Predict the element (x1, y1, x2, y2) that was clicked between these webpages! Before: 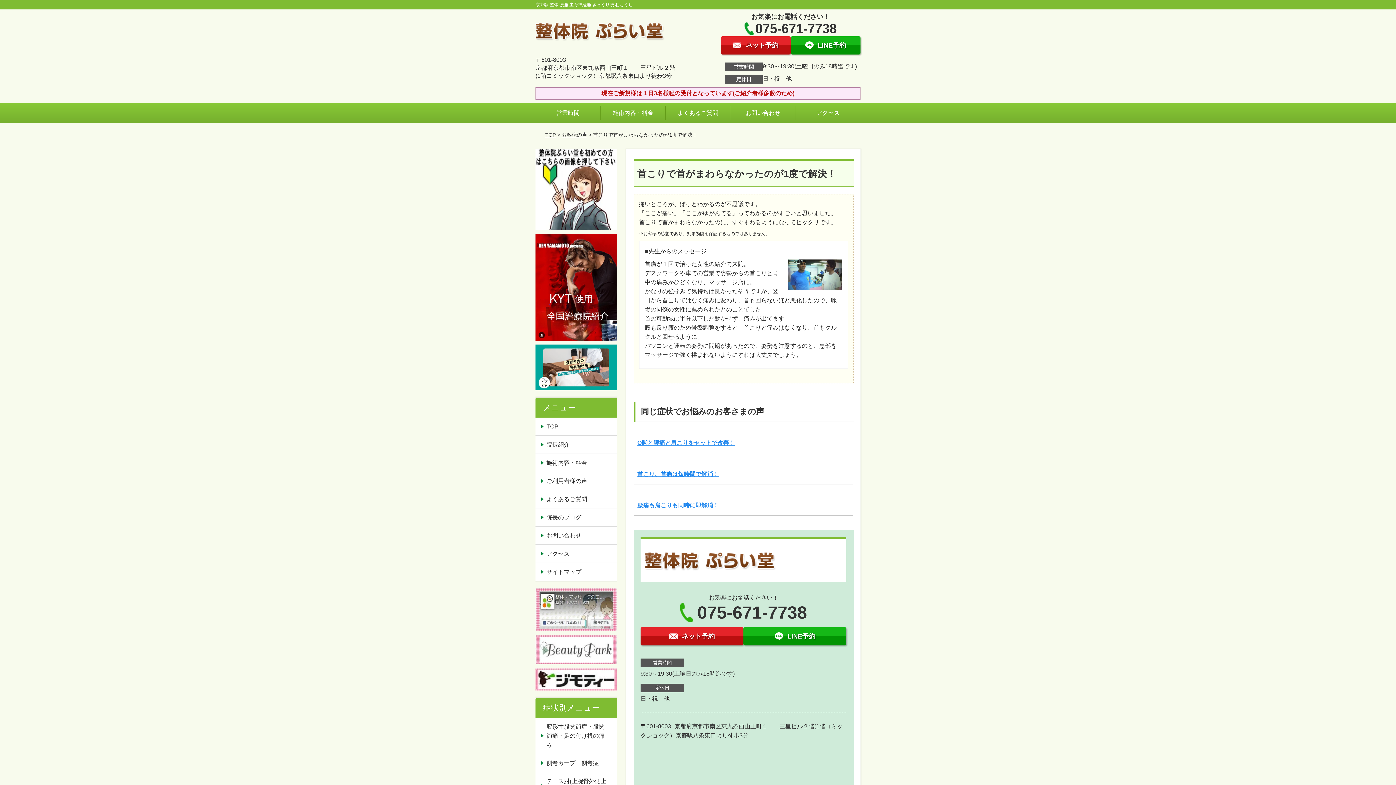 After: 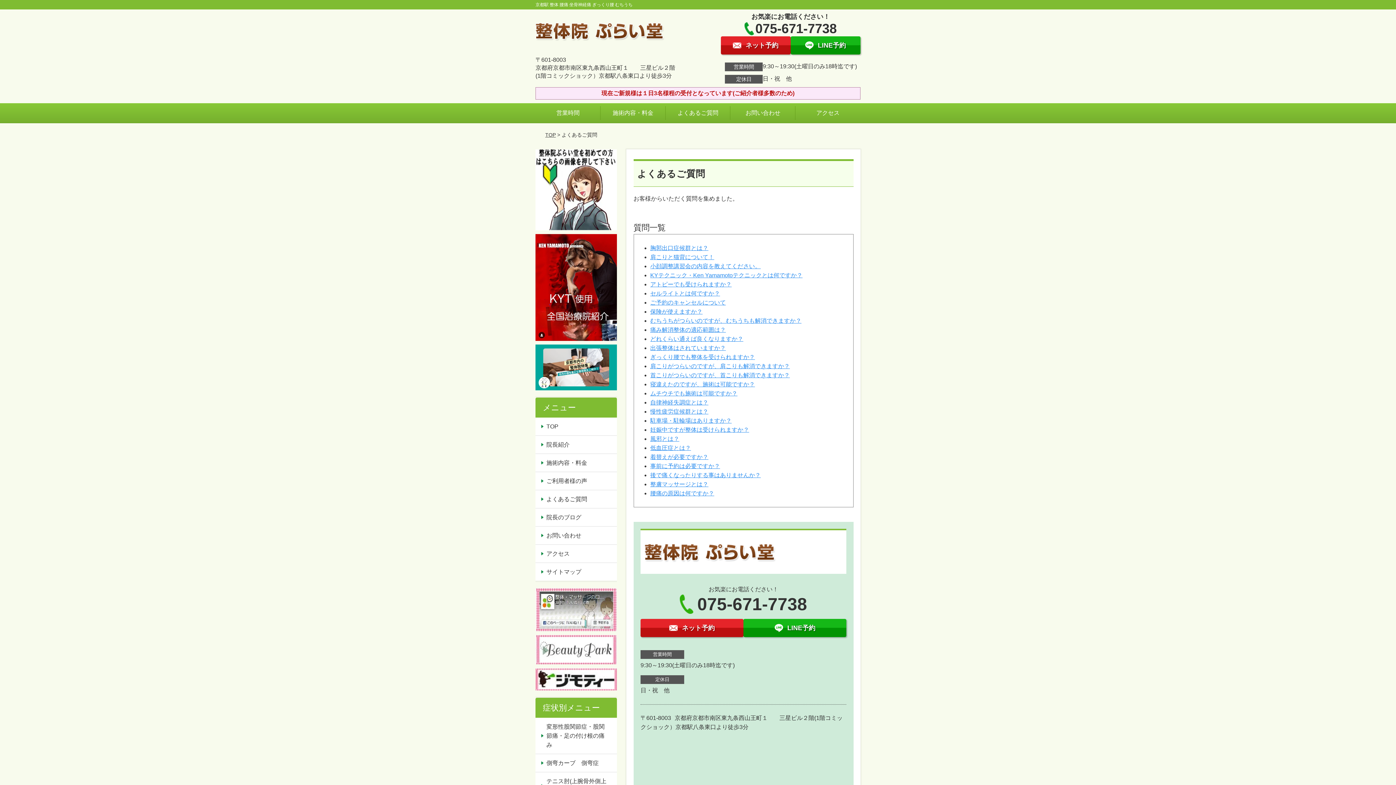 Action: bbox: (665, 103, 730, 122) label: よくあるご質問